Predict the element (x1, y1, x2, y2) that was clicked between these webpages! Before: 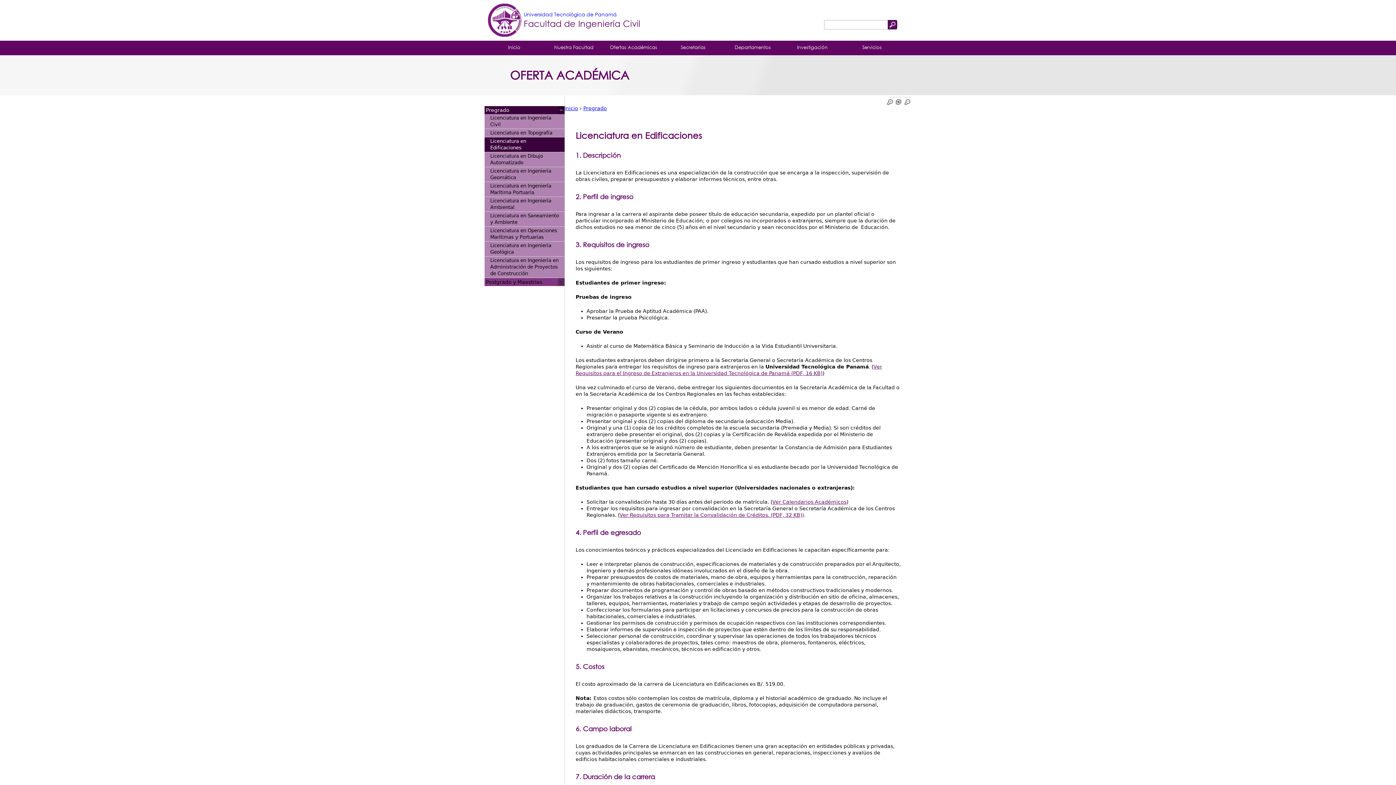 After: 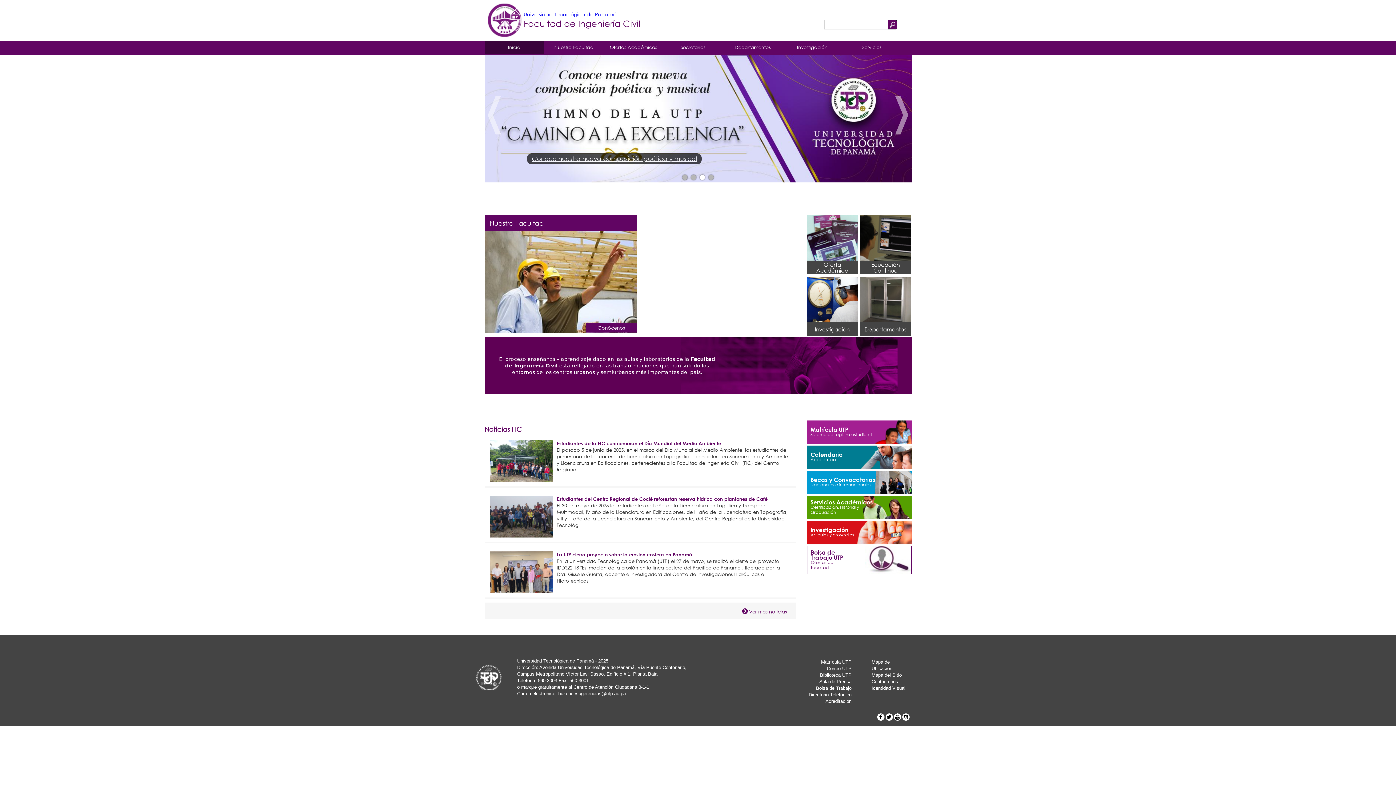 Action: bbox: (484, 0, 523, 40)